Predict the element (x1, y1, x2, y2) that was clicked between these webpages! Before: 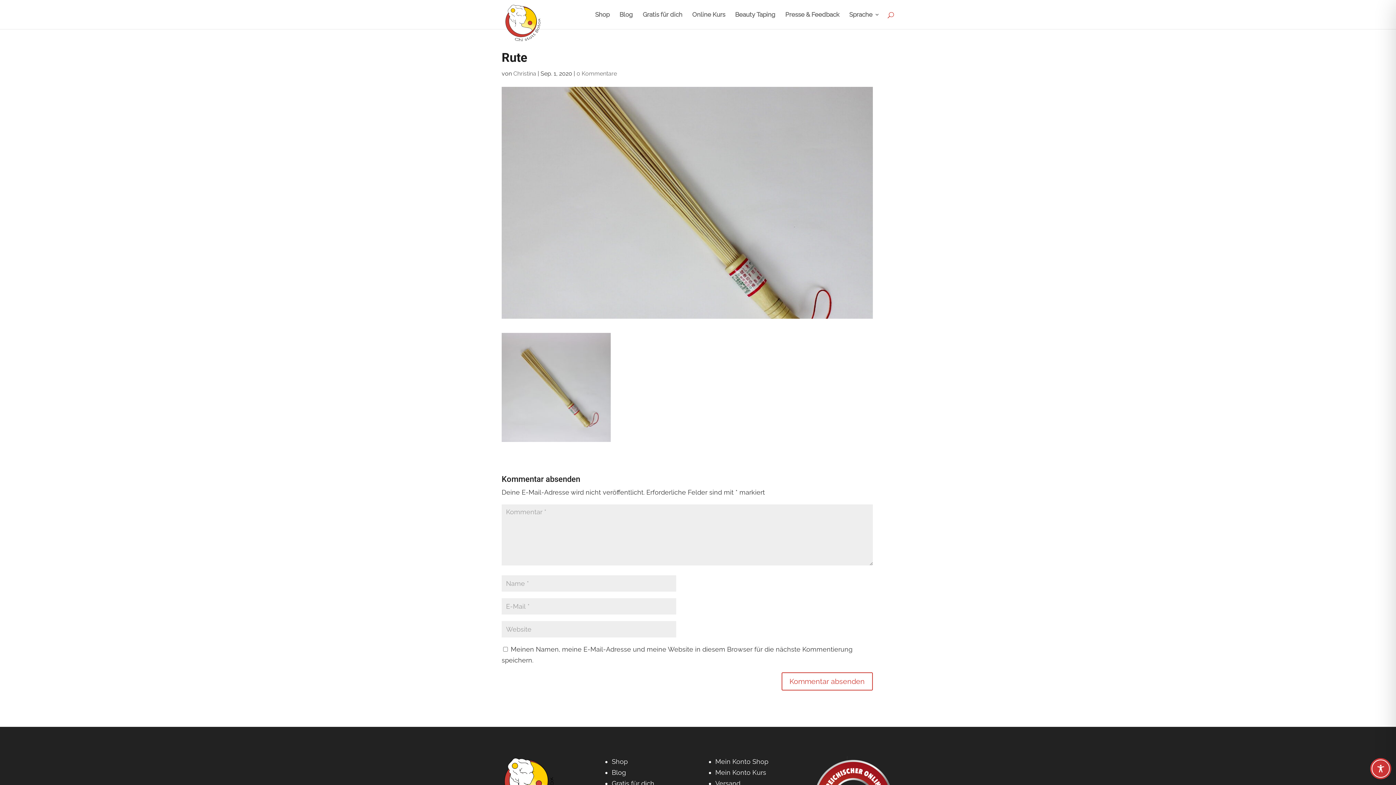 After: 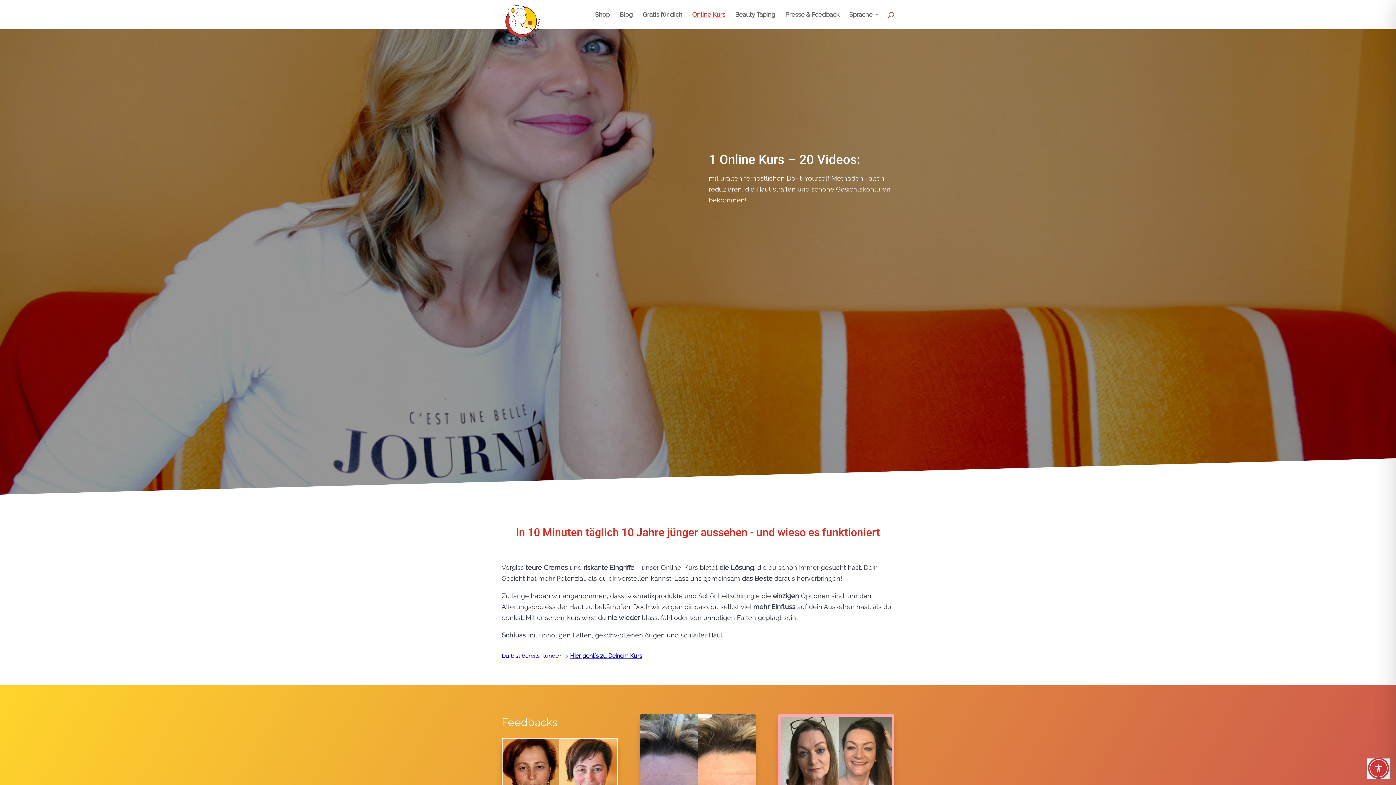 Action: label: Online Kurs bbox: (692, 12, 725, 29)